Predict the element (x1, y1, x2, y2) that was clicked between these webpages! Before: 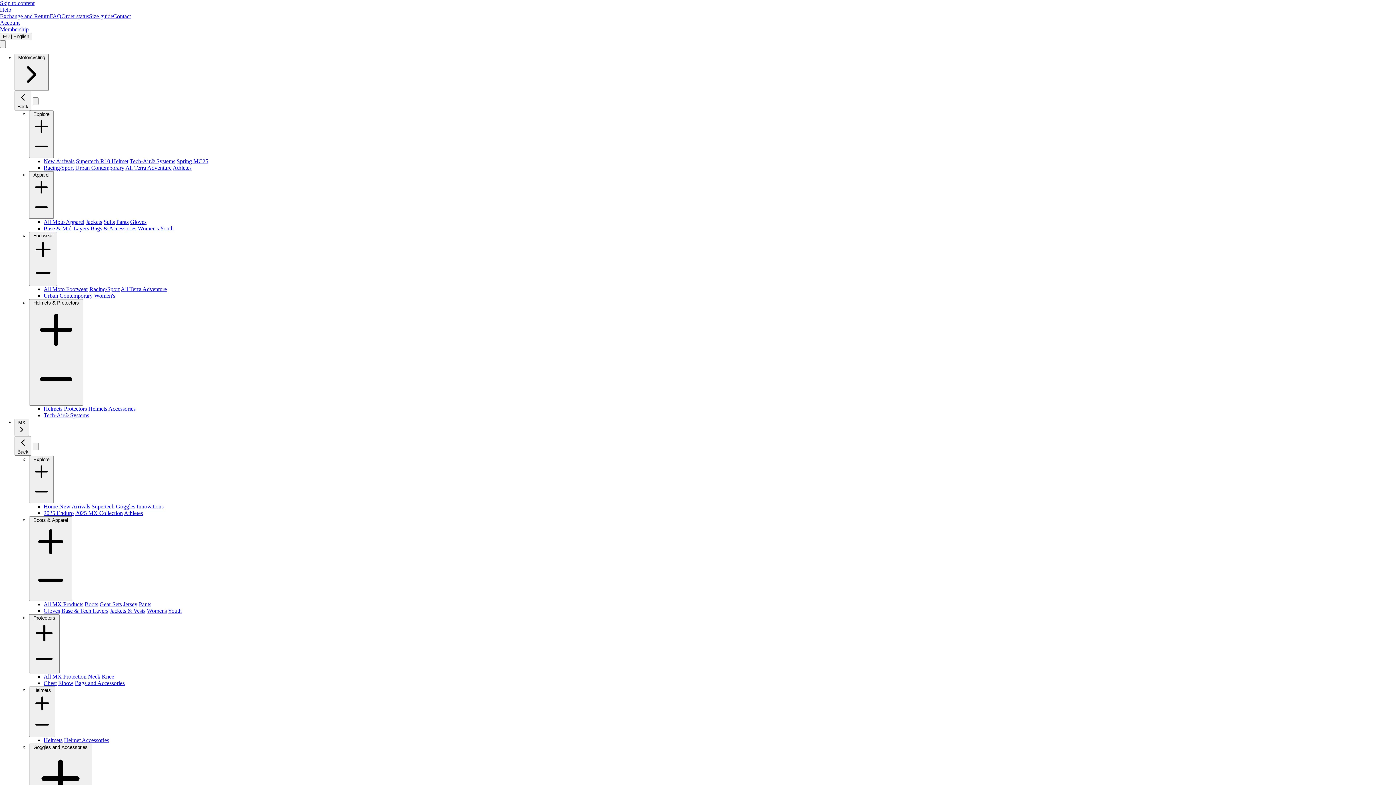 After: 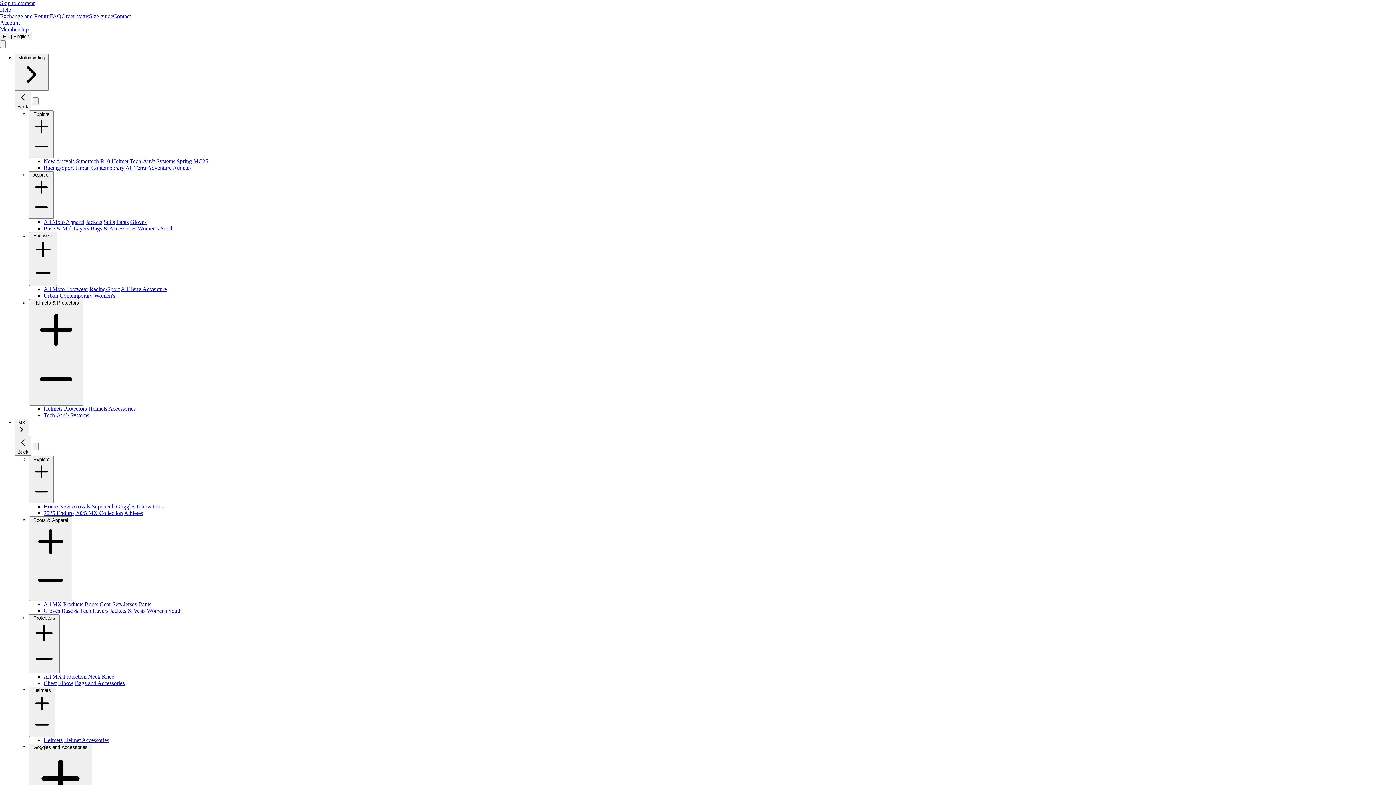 Action: bbox: (141, 604, 154, 610) label: Pants